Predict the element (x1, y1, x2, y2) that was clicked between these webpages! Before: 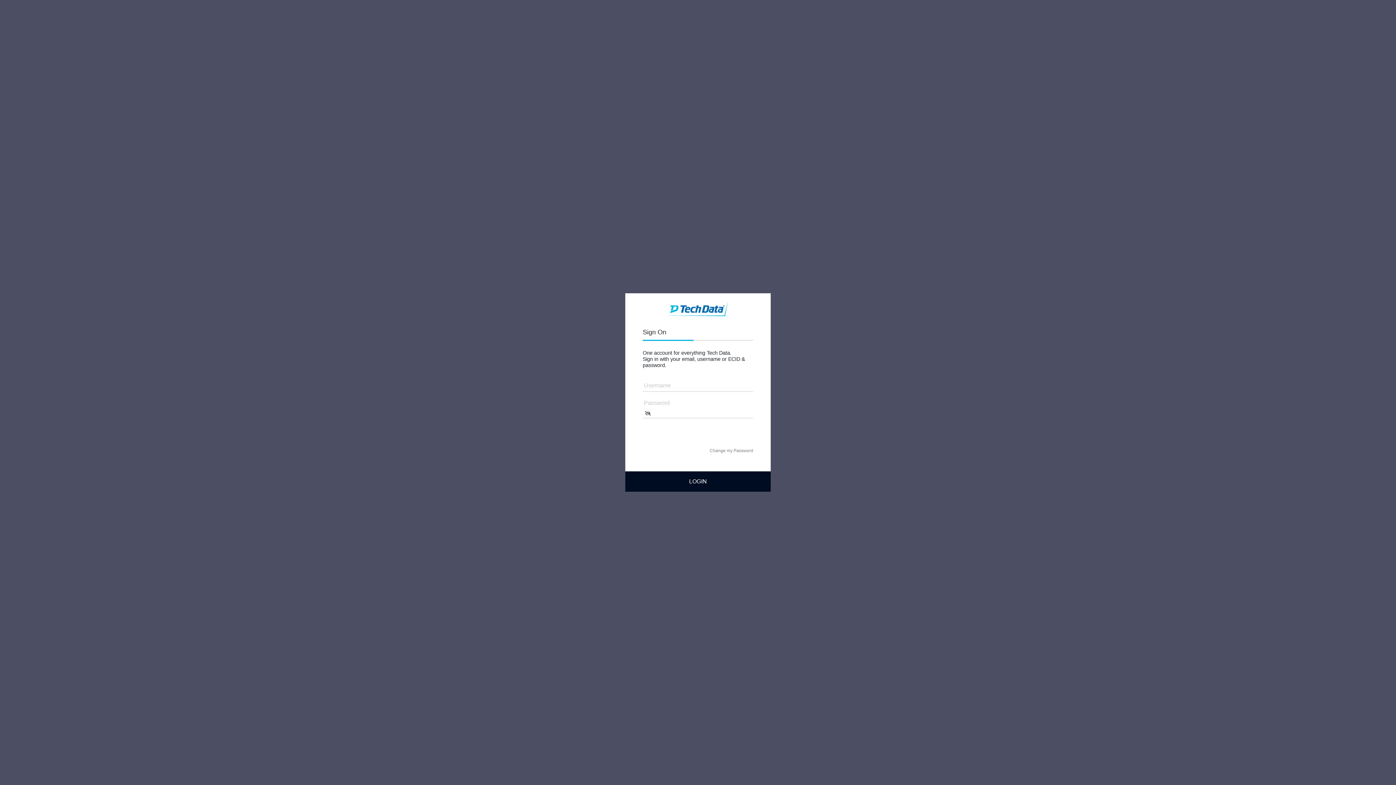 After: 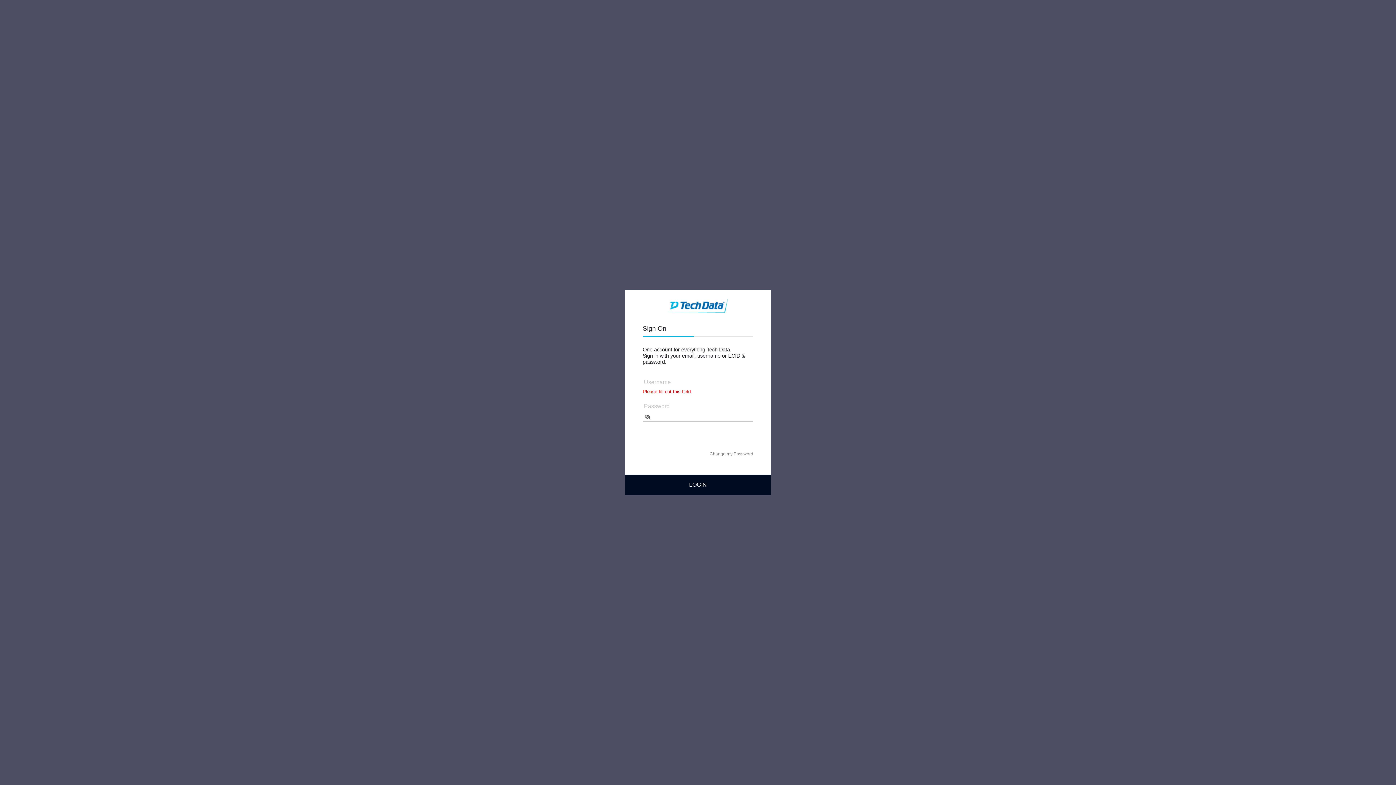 Action: bbox: (625, 471, 770, 491) label: LOGIN